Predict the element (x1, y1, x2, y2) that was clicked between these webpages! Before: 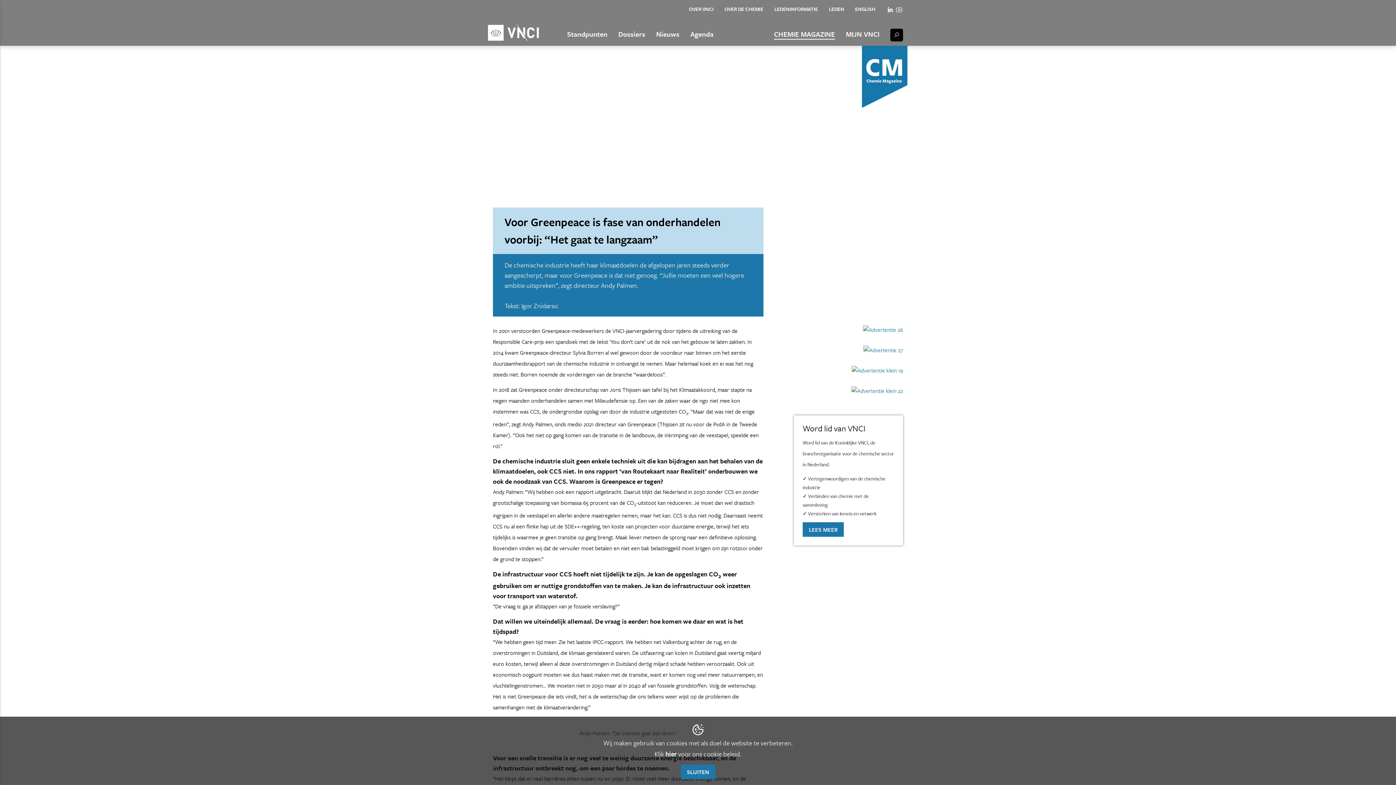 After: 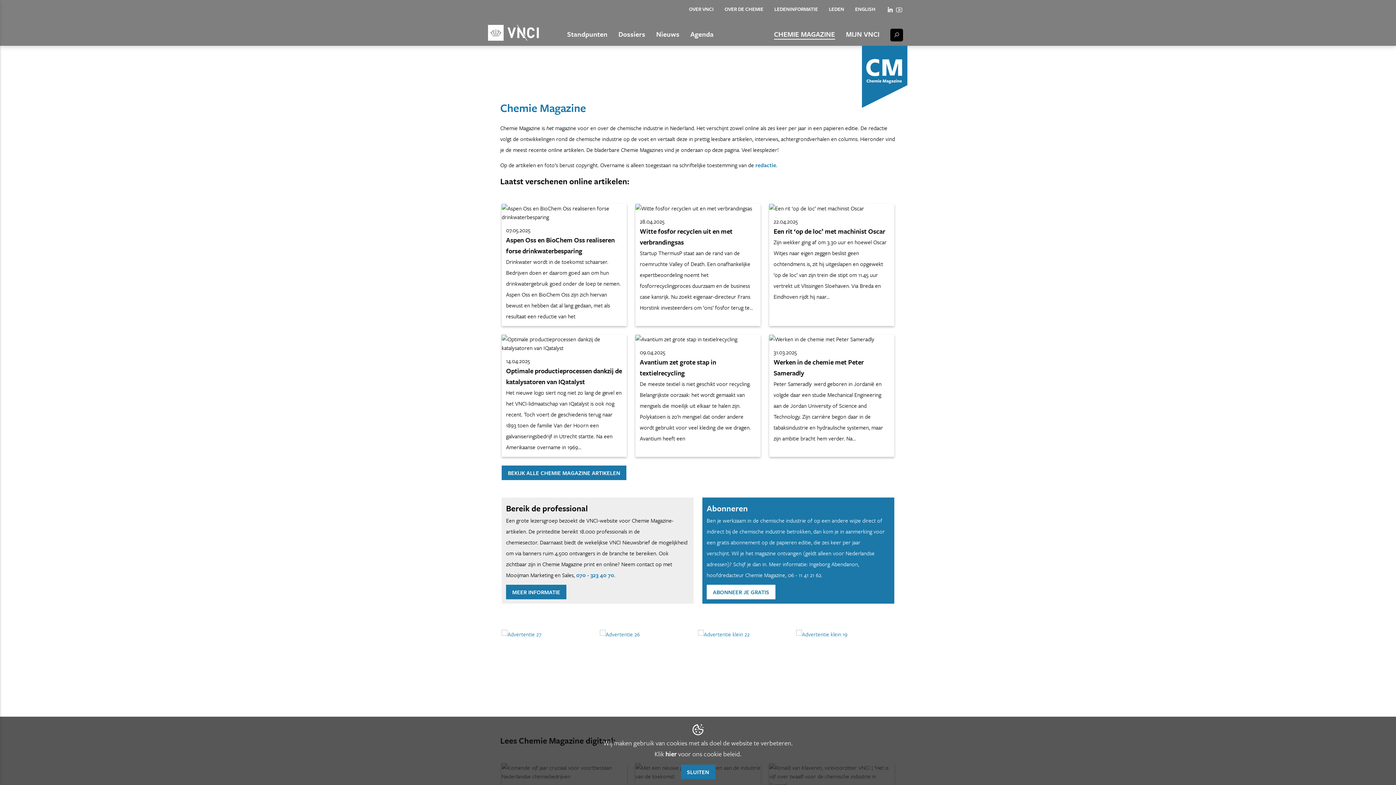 Action: bbox: (774, 29, 835, 38) label: CHEMIE MAGAZINE